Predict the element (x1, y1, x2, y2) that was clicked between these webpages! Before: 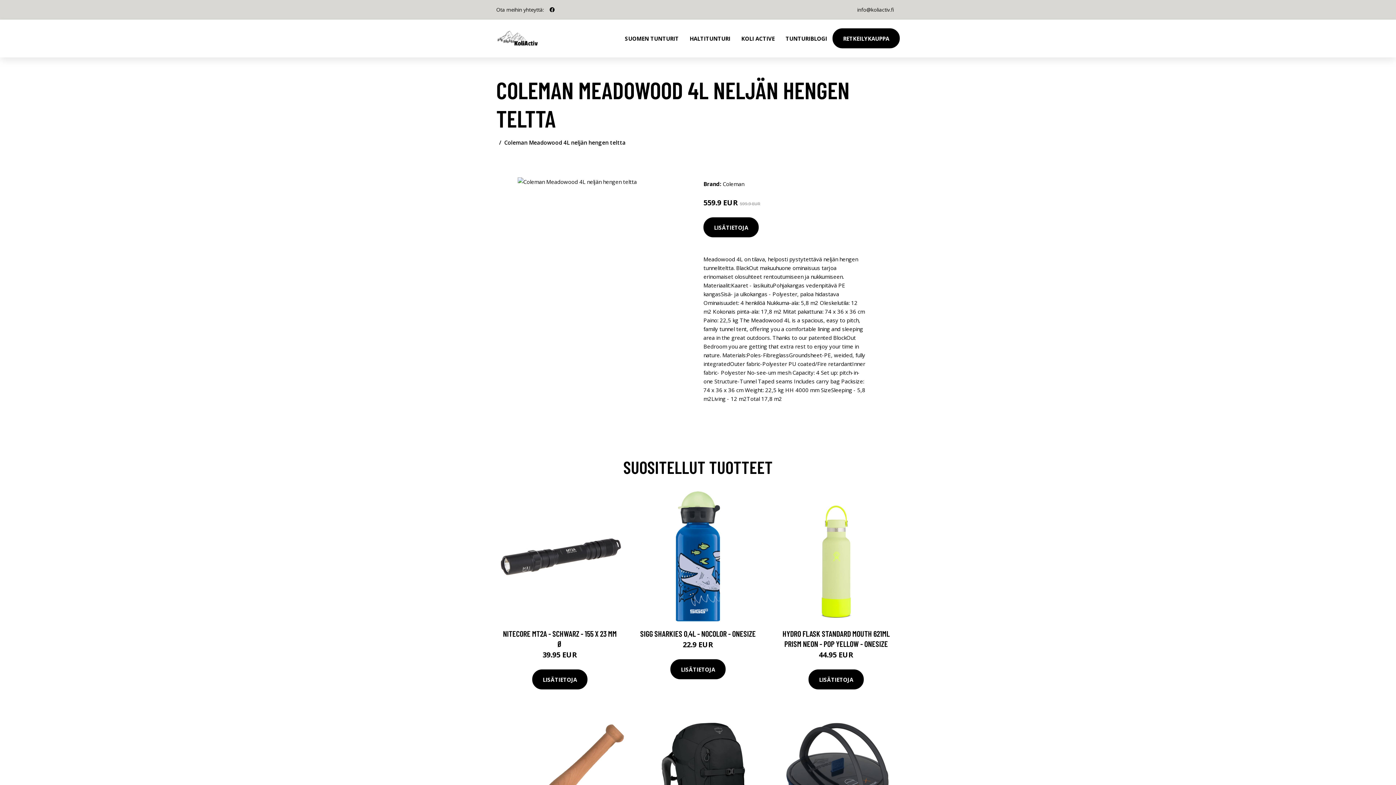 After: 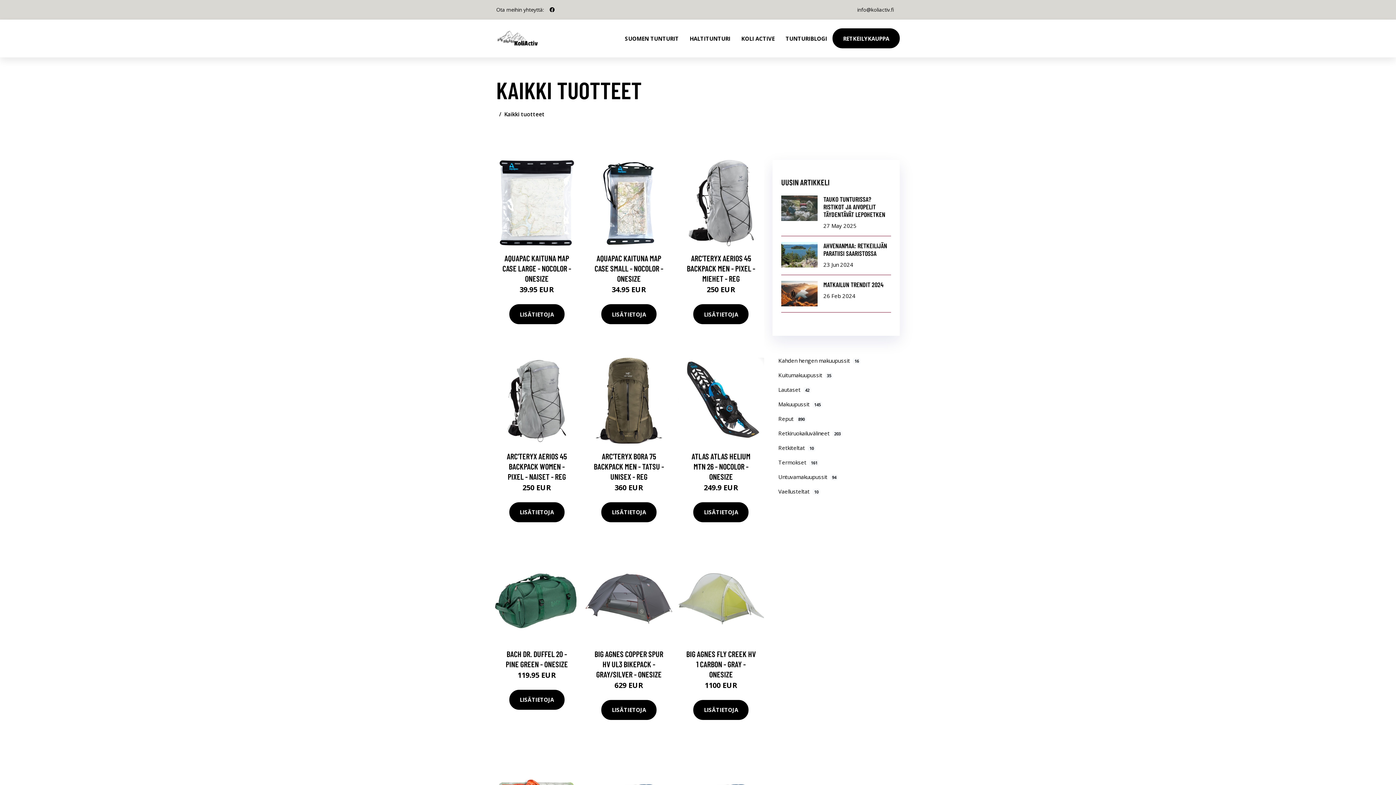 Action: label: RETKEILYKAUPPA bbox: (832, 28, 900, 48)